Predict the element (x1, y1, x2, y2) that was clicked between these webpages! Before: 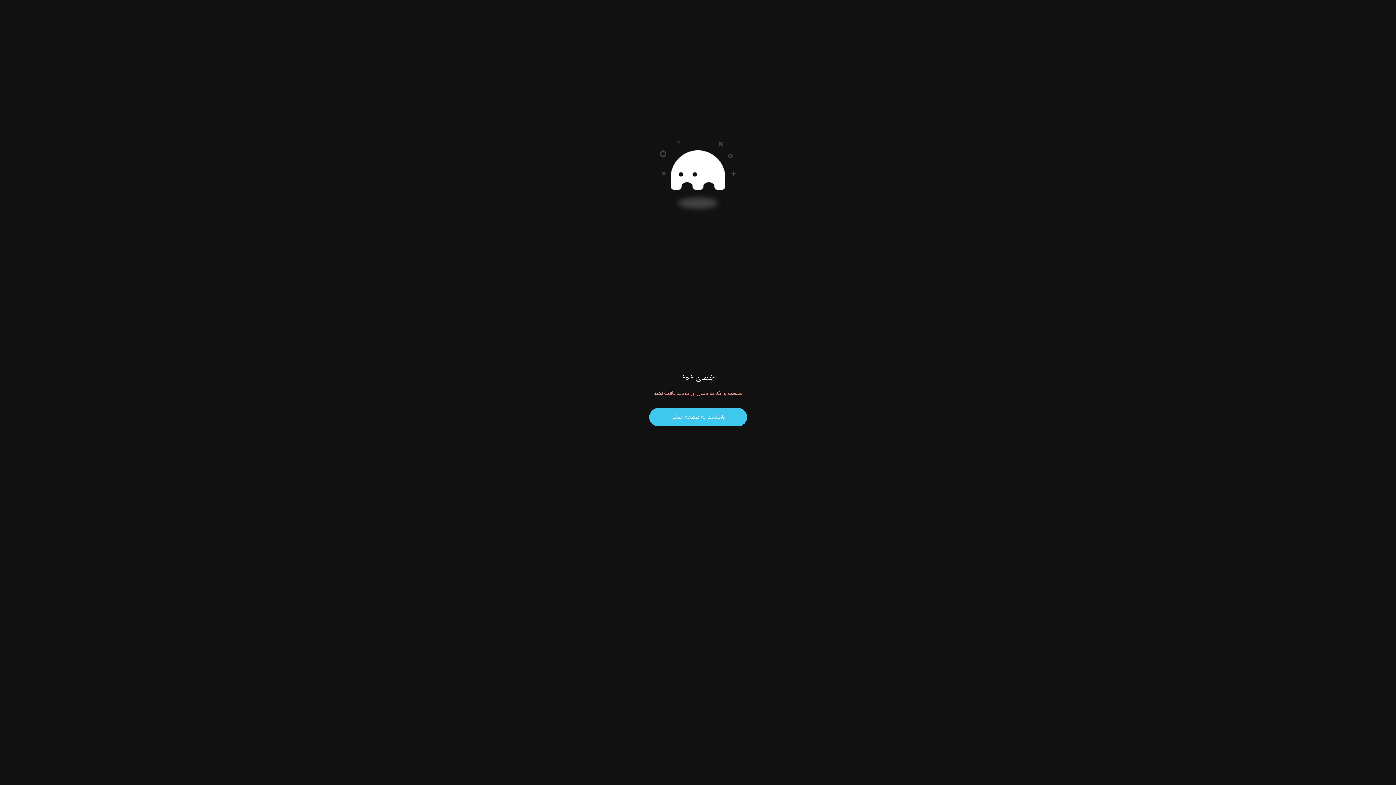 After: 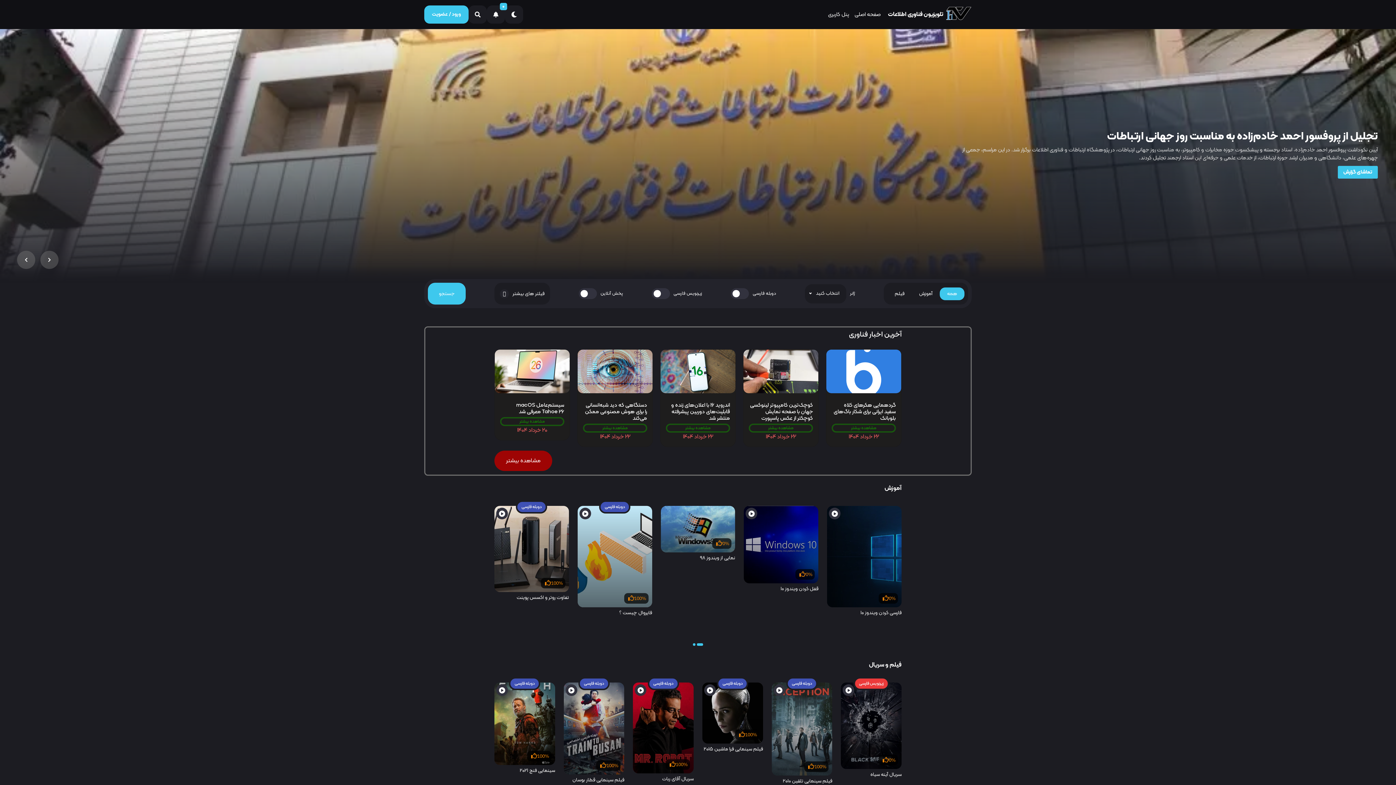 Action: label: بازگشت به صفحه اصلی bbox: (649, 408, 747, 426)